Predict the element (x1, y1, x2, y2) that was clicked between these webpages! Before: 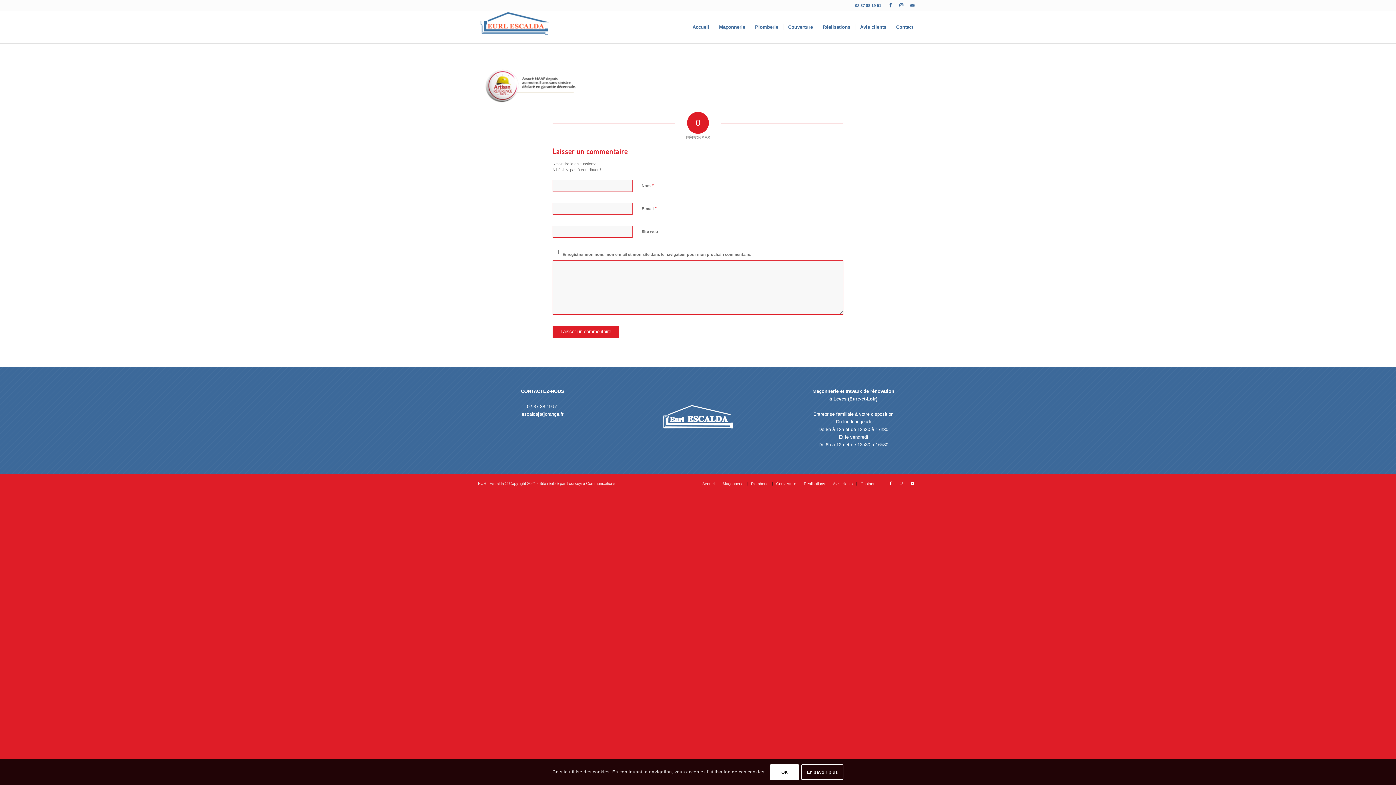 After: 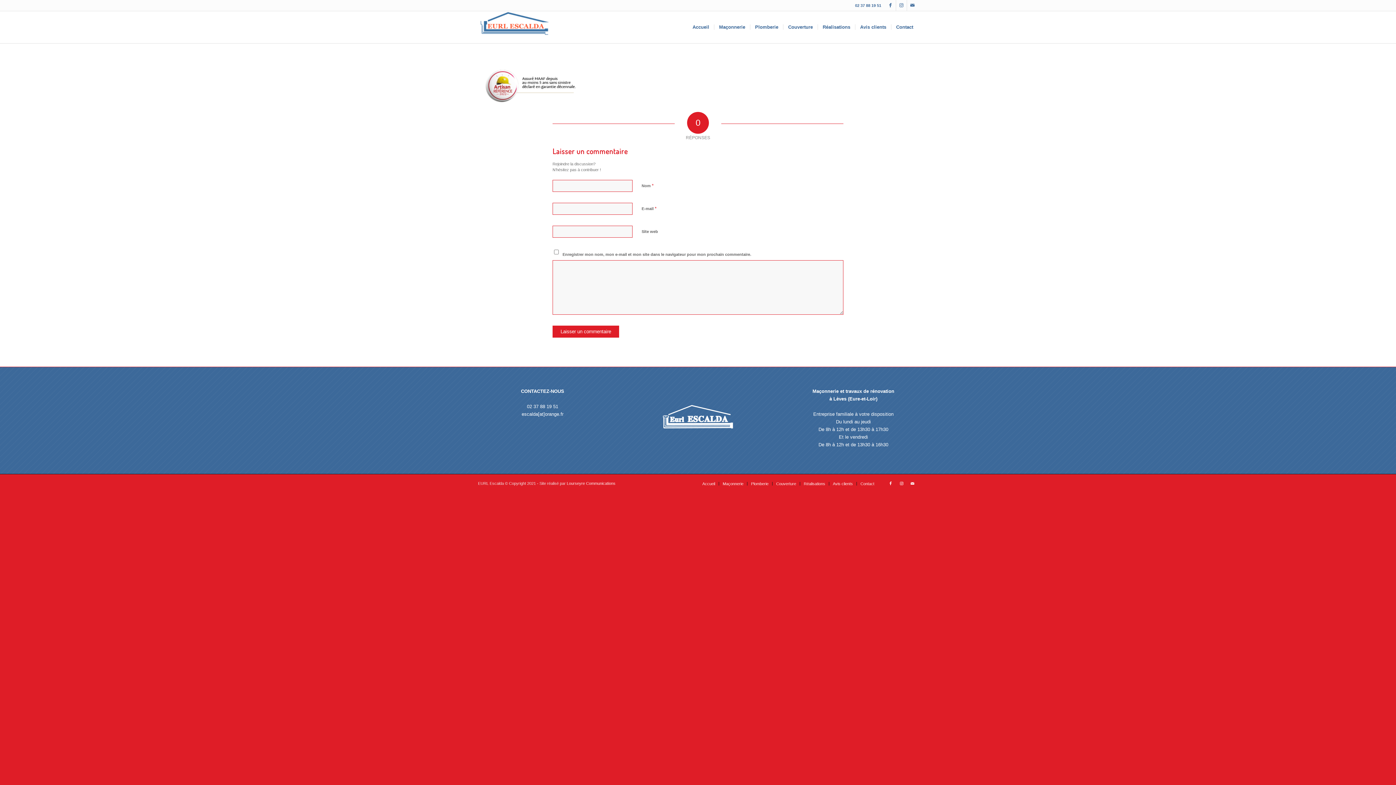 Action: bbox: (770, 764, 799, 780) label: OK